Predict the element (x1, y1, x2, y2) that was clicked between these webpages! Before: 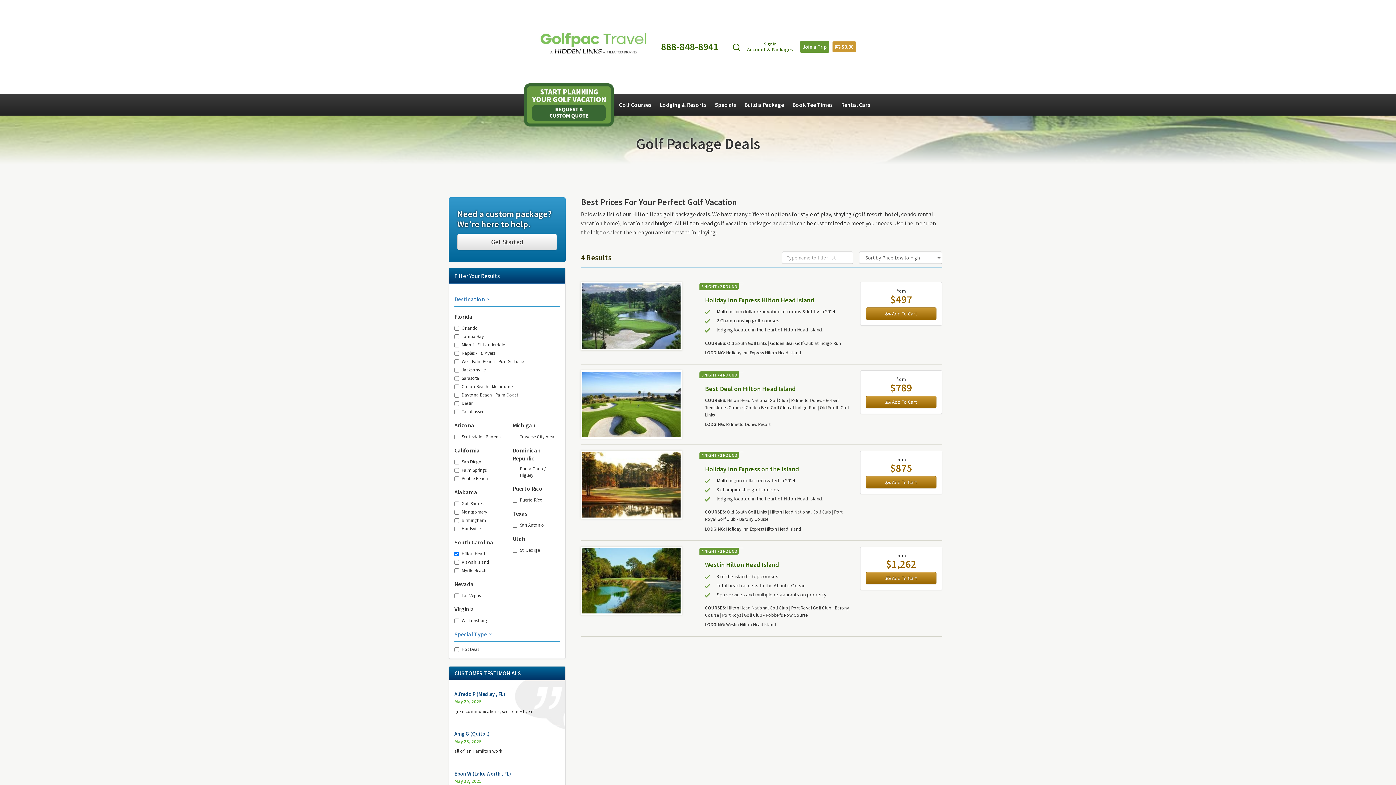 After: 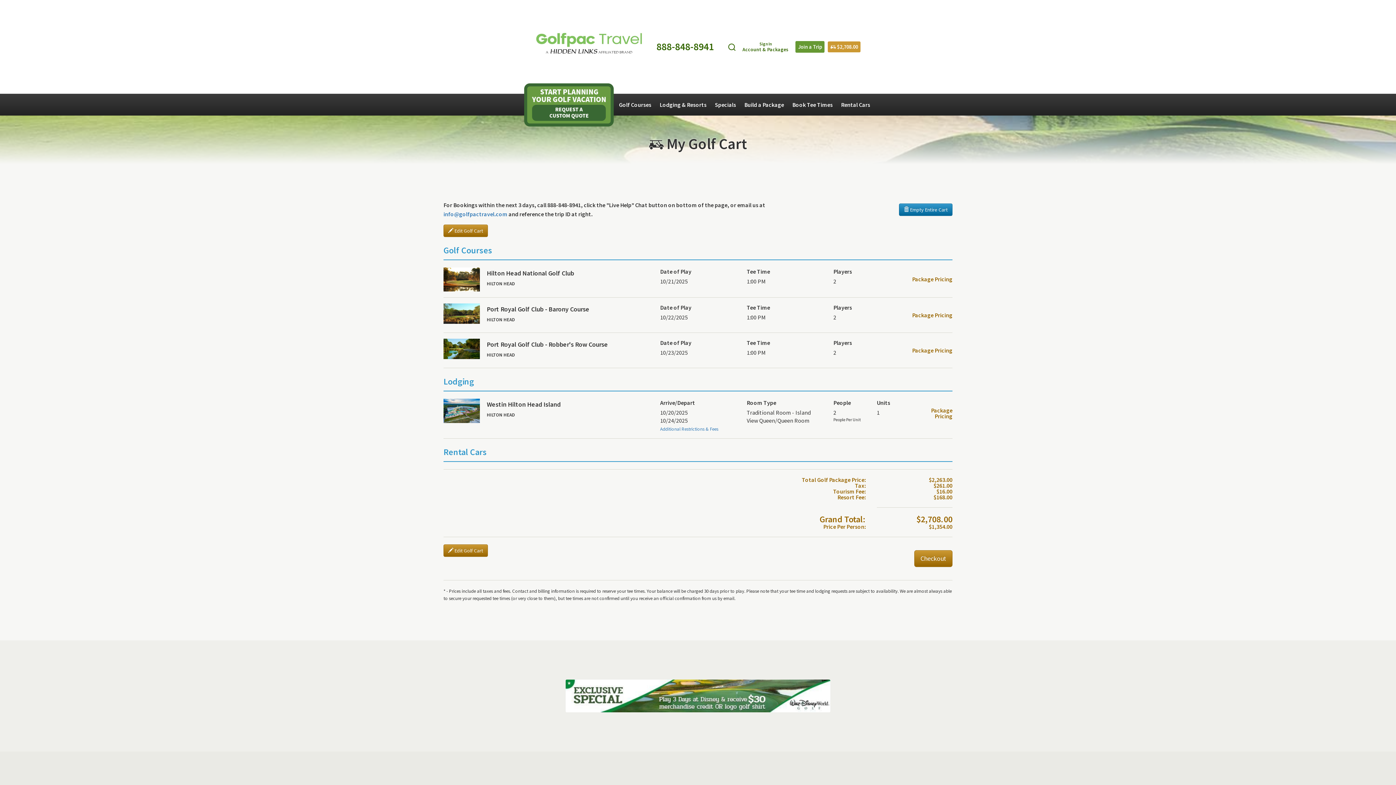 Action: bbox: (866, 572, 936, 584) label:  Add To Cart